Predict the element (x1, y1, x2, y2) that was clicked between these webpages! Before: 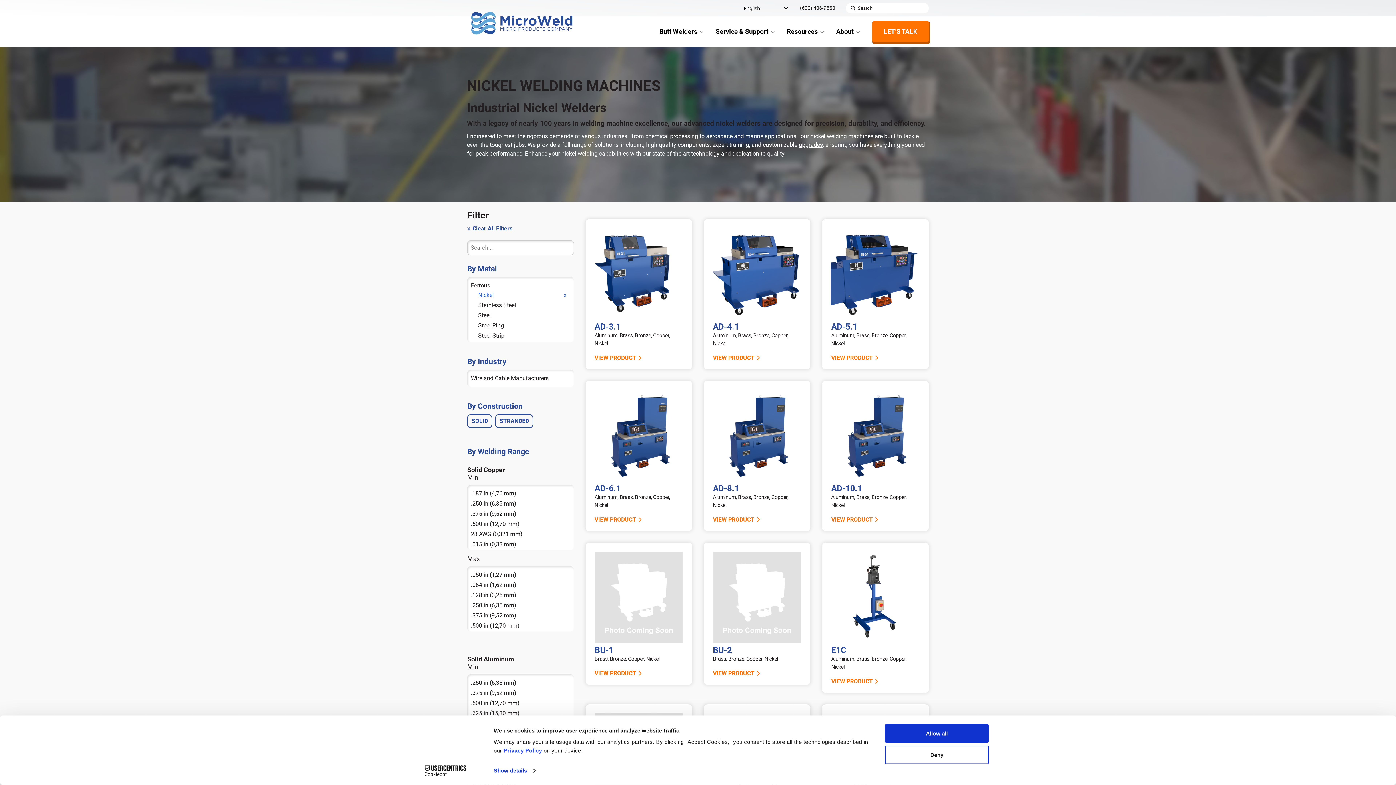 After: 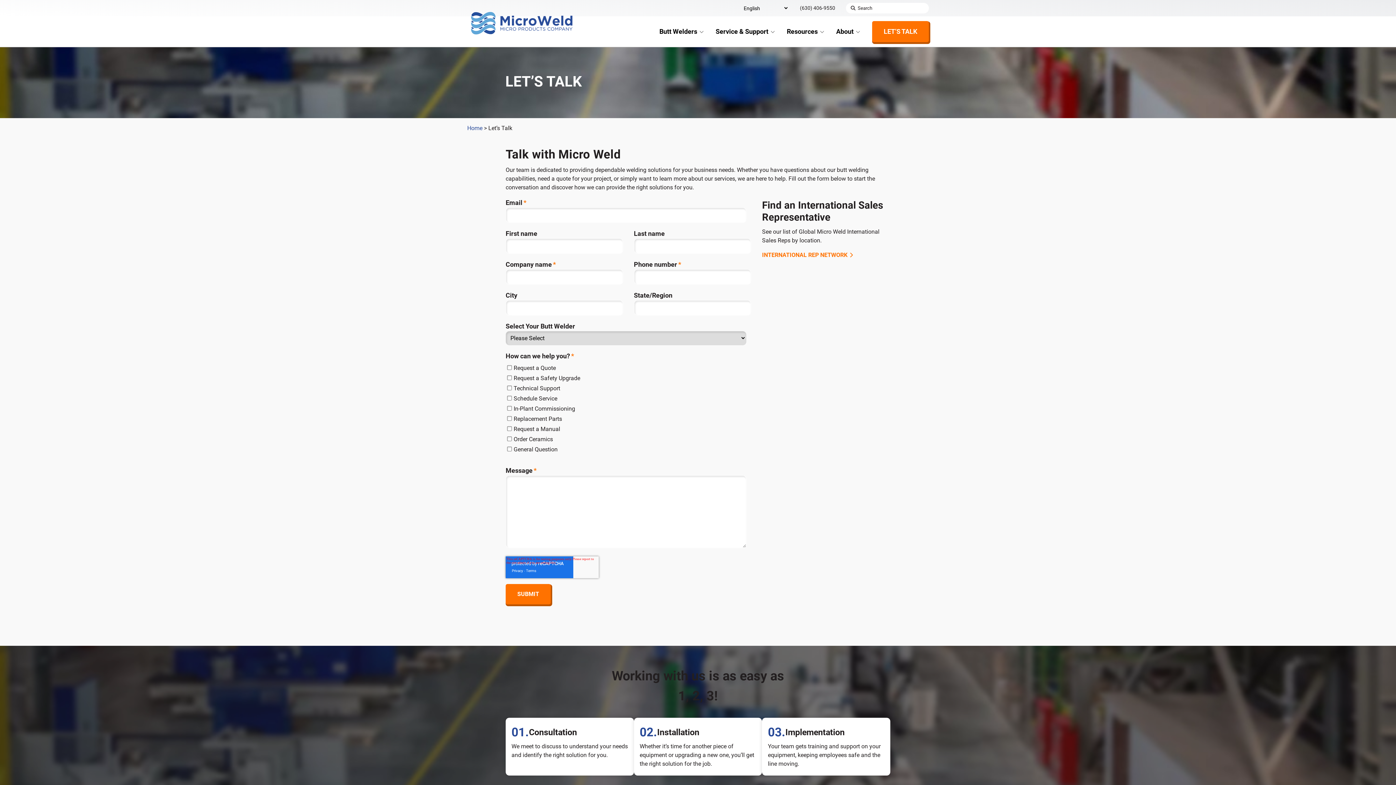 Action: label: LET’S TALK bbox: (872, 21, 929, 42)